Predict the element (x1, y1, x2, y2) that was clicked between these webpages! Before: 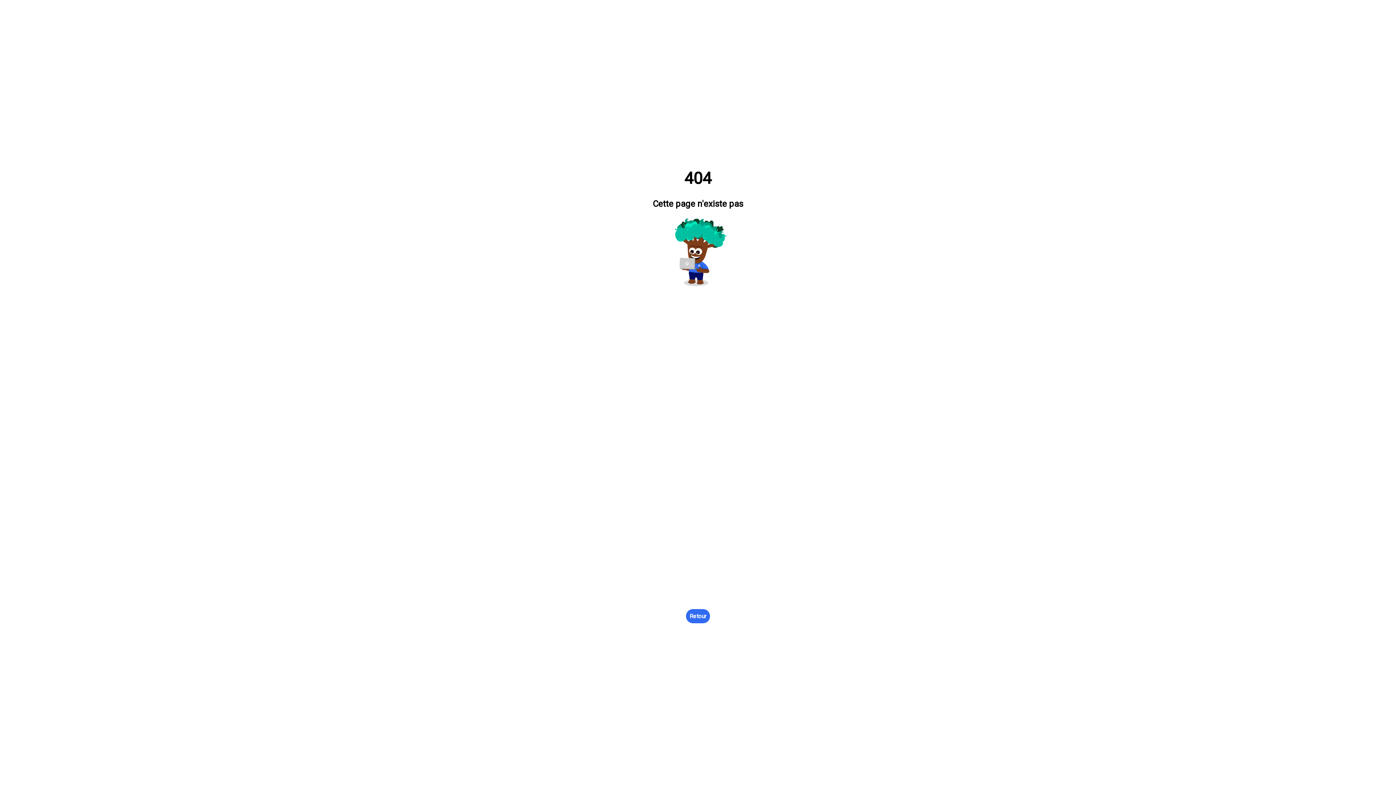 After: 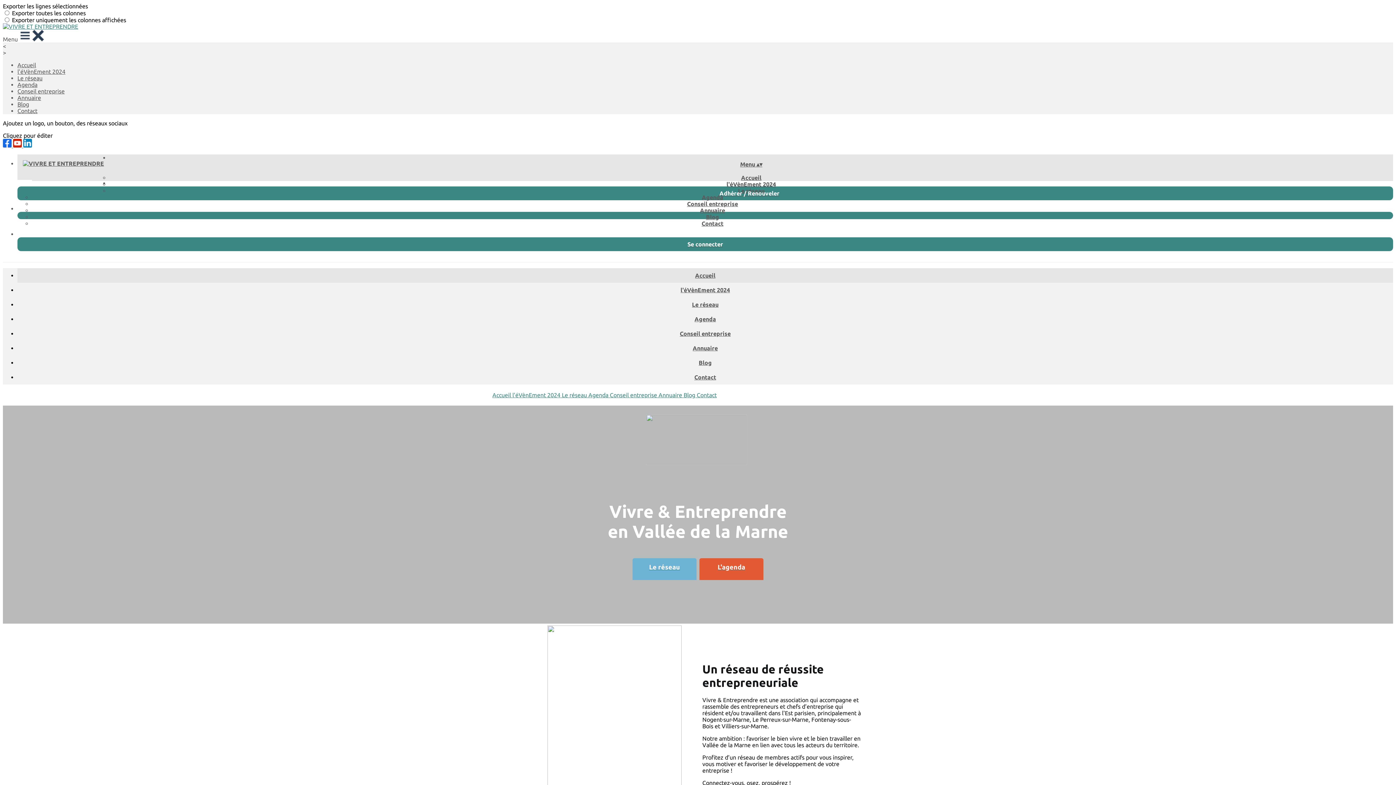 Action: label: Retour bbox: (686, 609, 710, 623)